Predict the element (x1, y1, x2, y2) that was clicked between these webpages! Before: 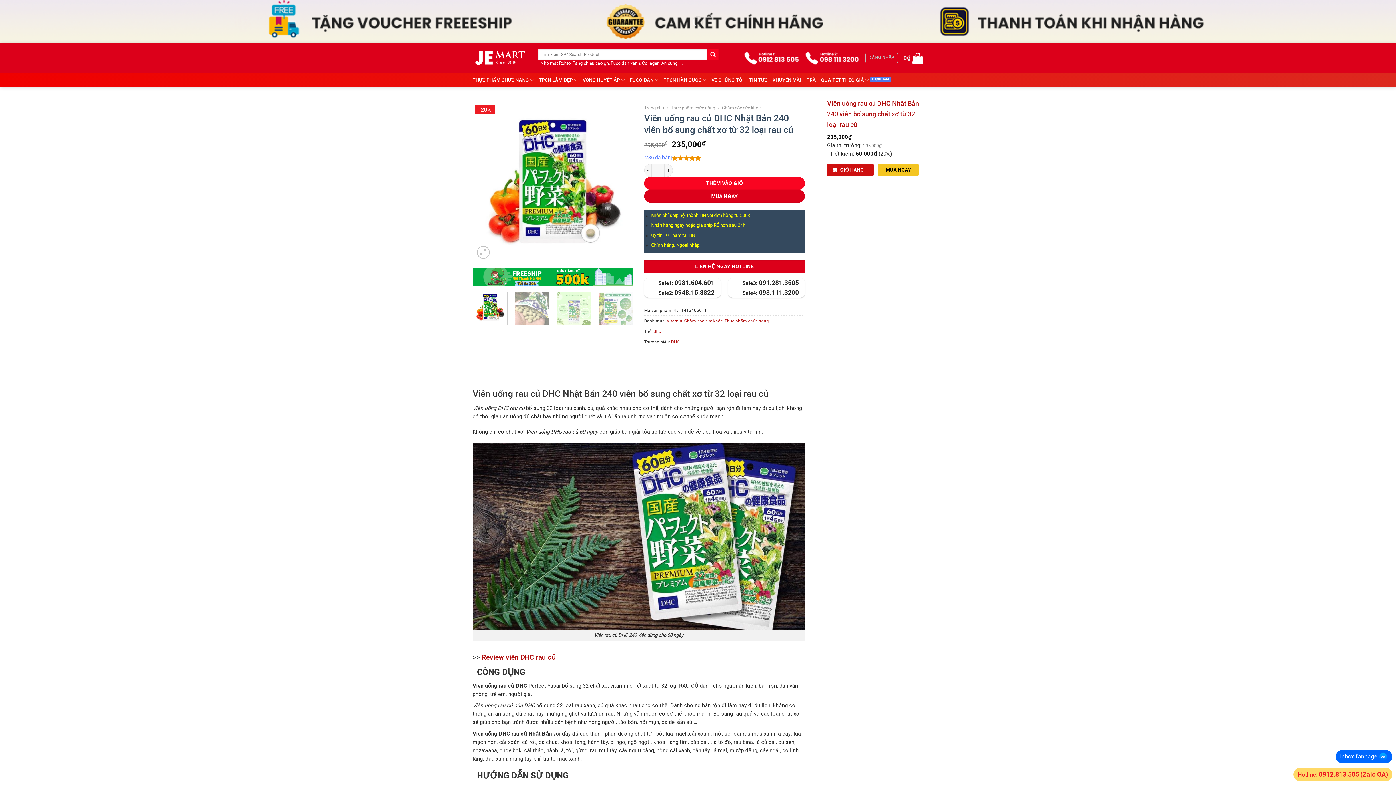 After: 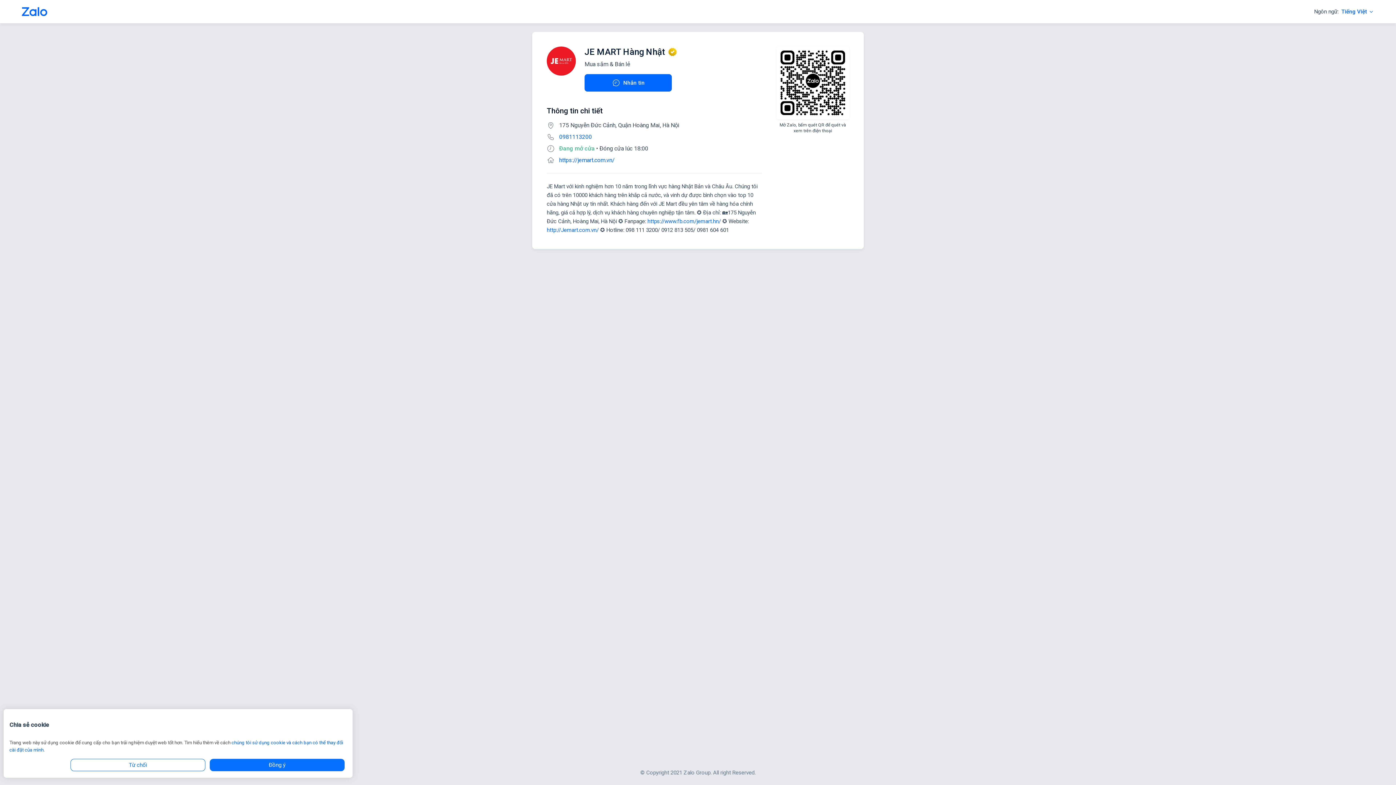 Action: bbox: (743, 46, 859, 69)